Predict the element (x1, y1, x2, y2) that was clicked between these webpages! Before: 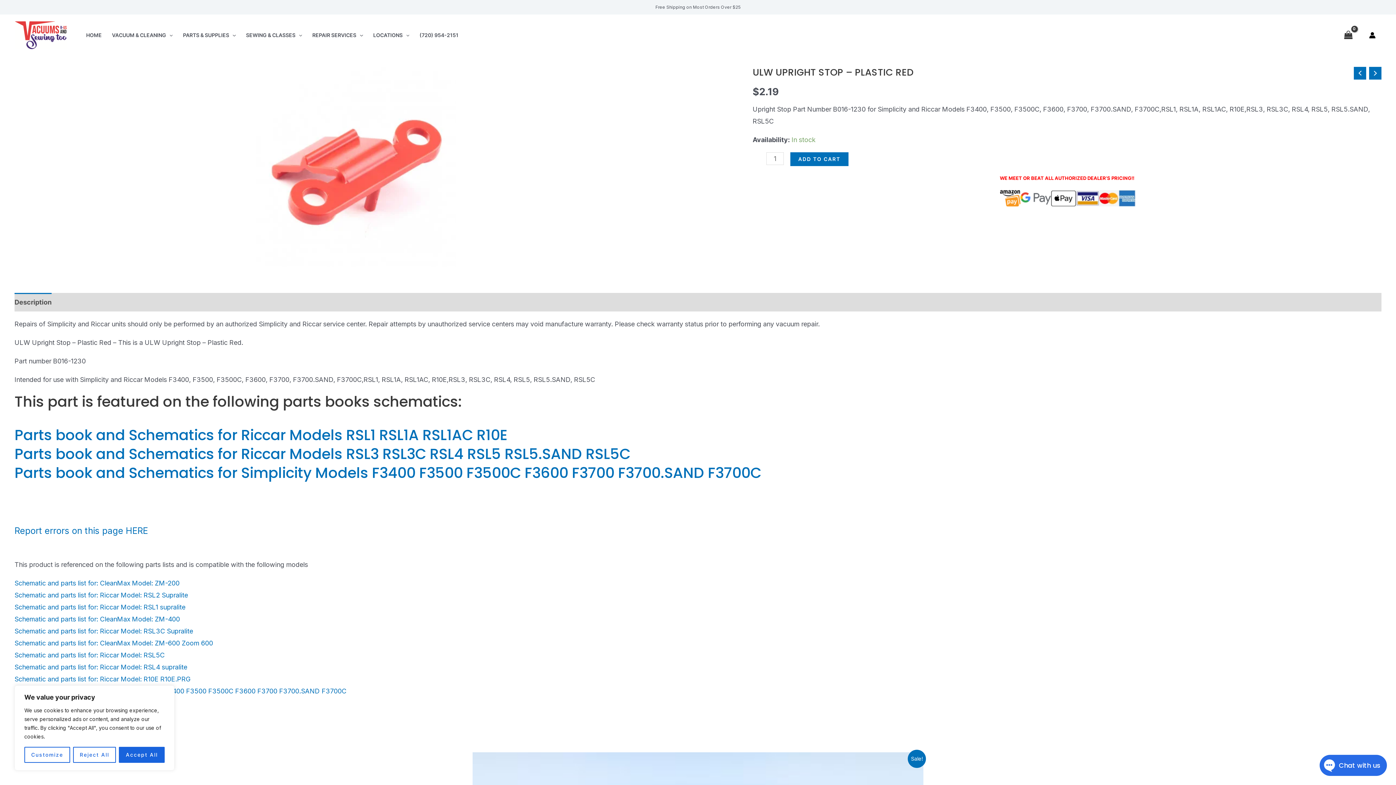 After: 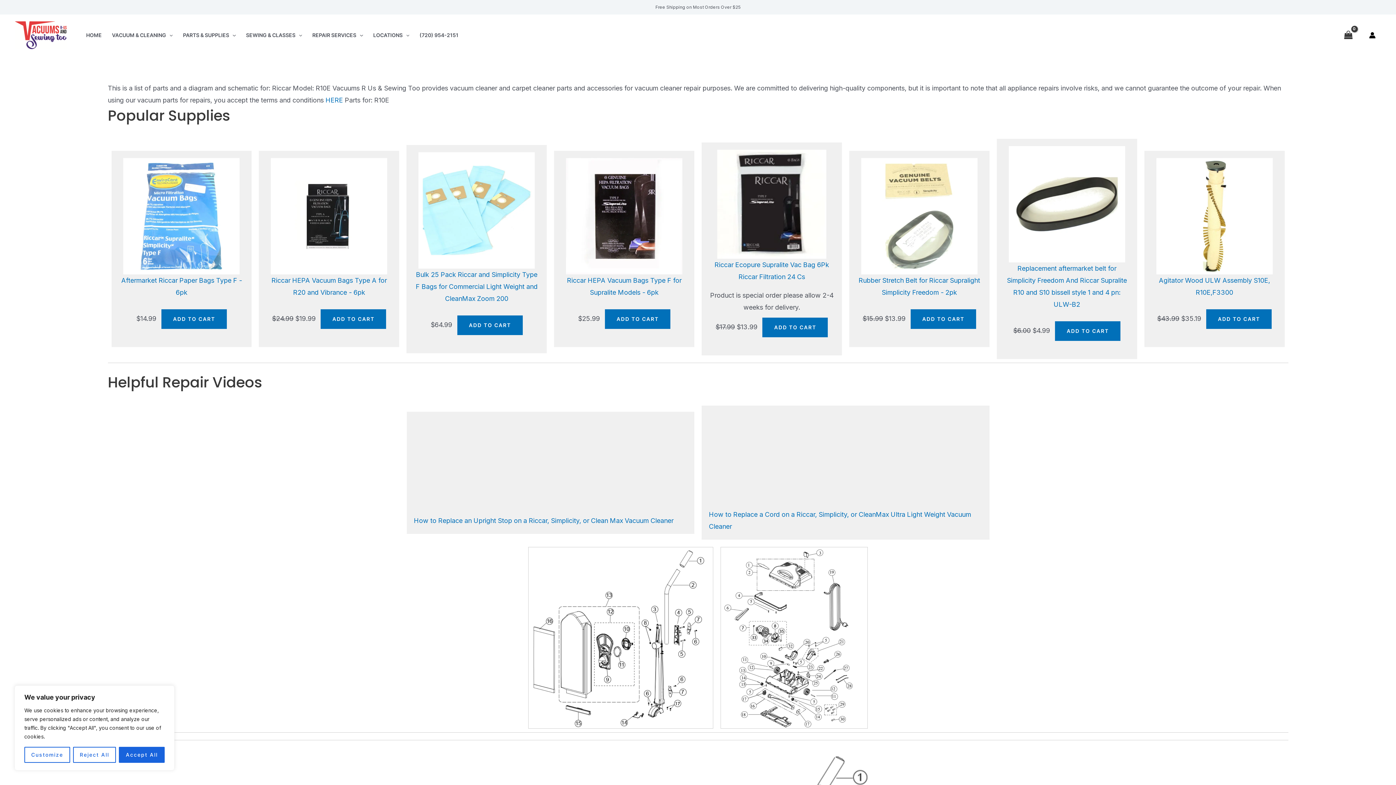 Action: bbox: (14, 675, 190, 683) label: Schematic and parts list for: Riccar Model: R10E R10E.PRG